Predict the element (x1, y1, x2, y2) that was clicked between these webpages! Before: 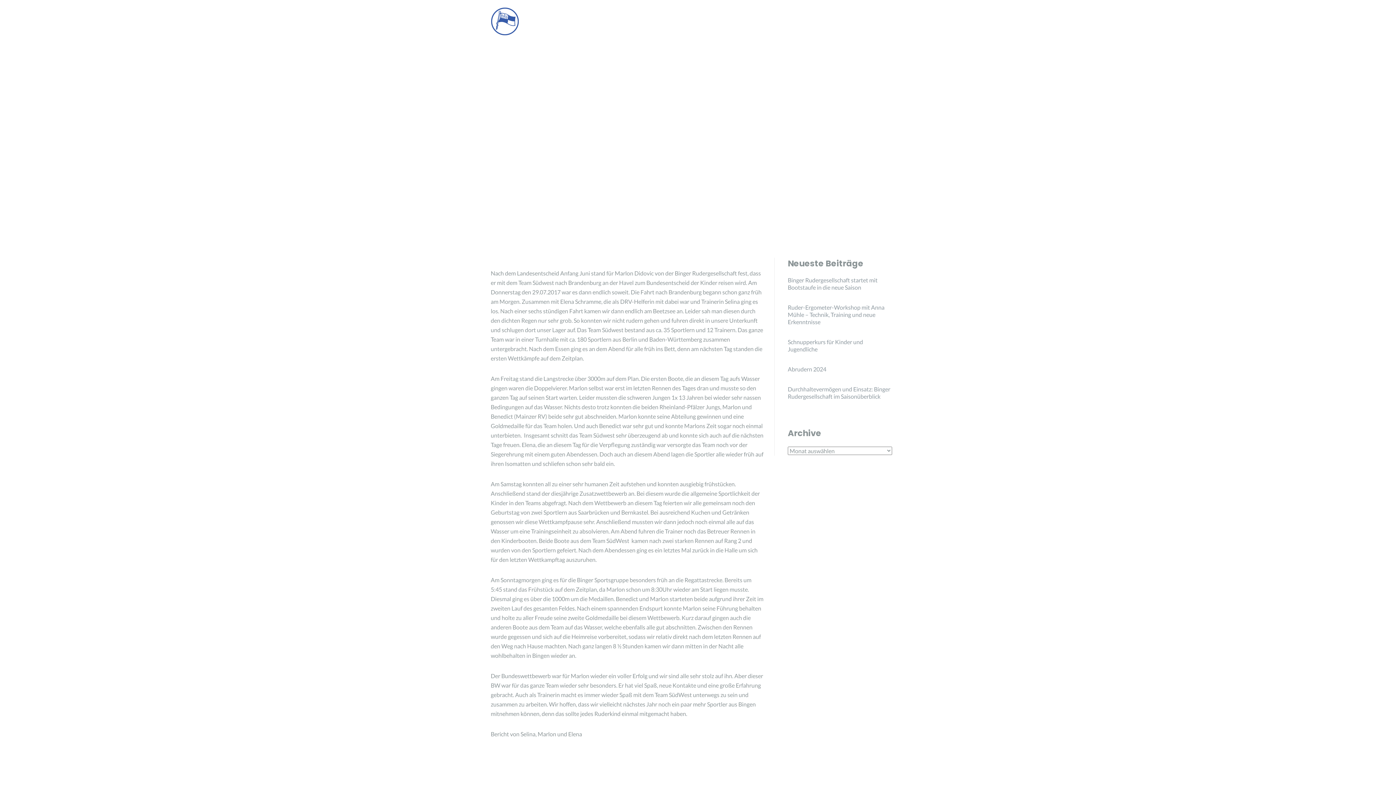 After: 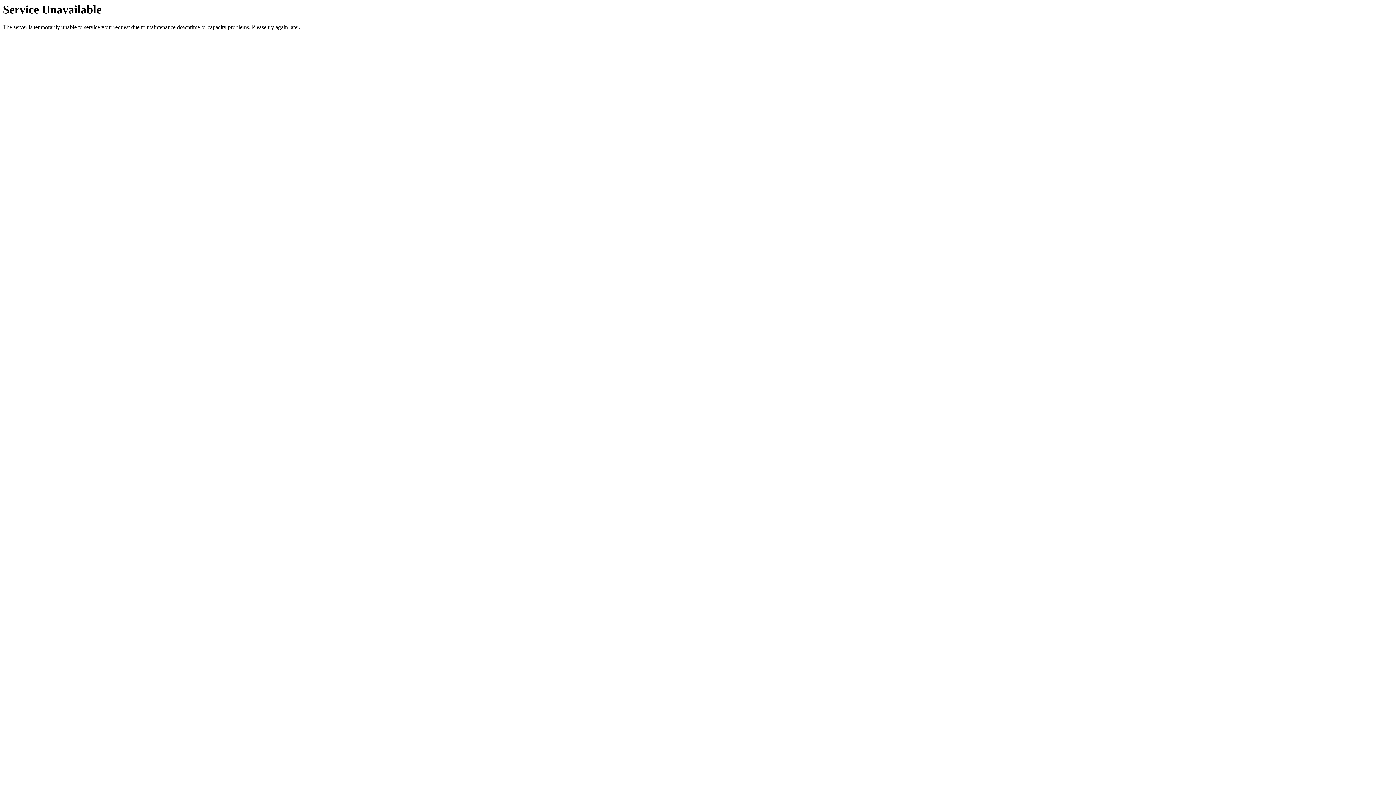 Action: bbox: (788, 365, 892, 373) label: Abrudern 2024